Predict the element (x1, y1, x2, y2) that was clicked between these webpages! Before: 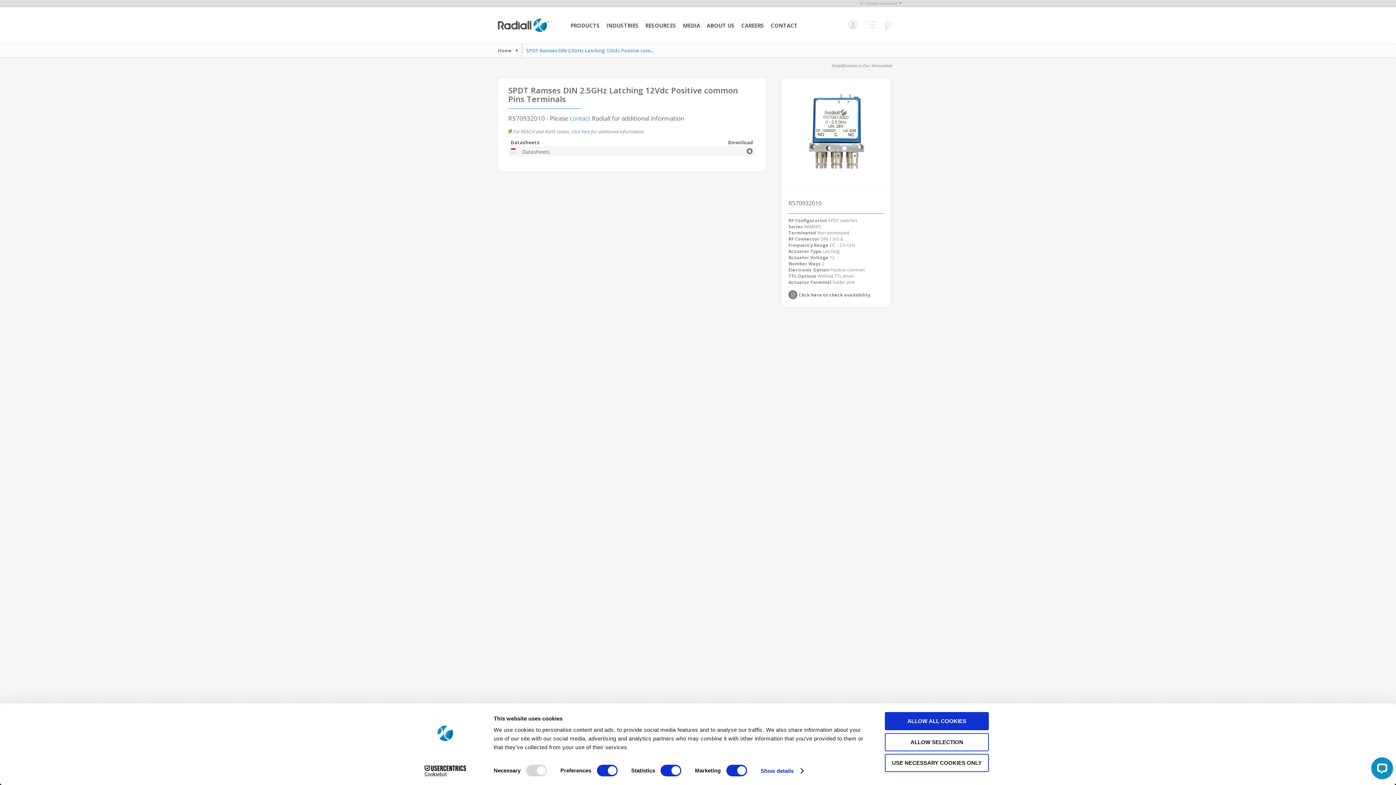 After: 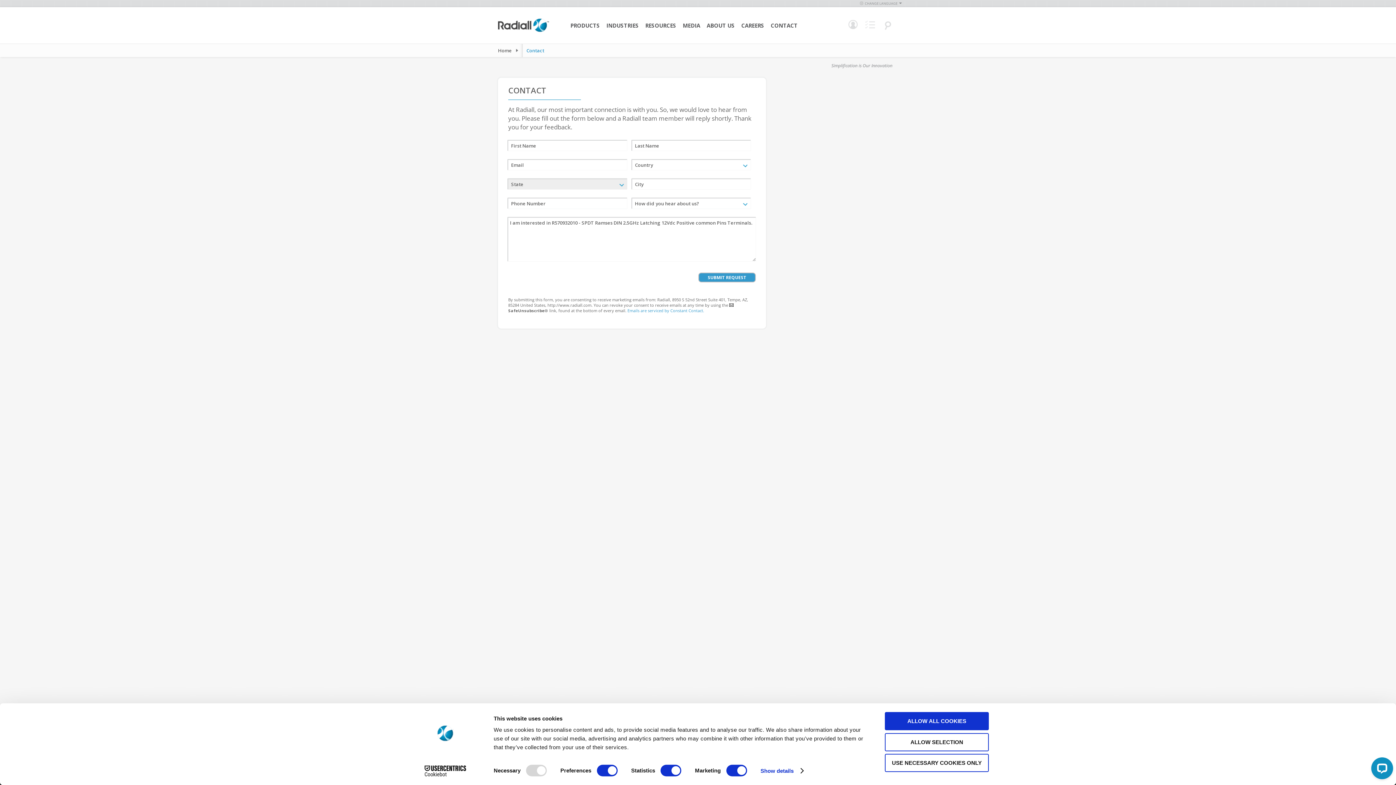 Action: bbox: (788, 292, 870, 299) label:  Click here to check availability